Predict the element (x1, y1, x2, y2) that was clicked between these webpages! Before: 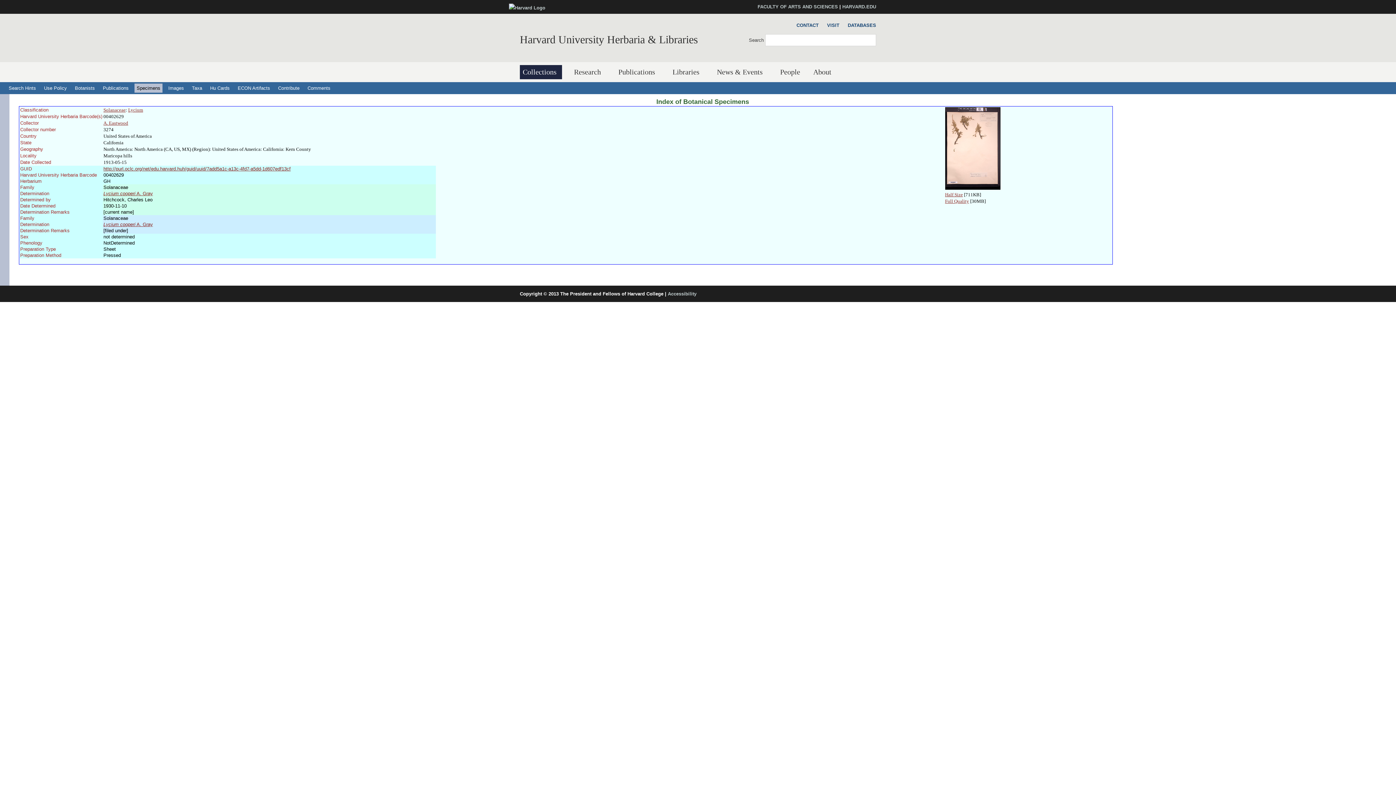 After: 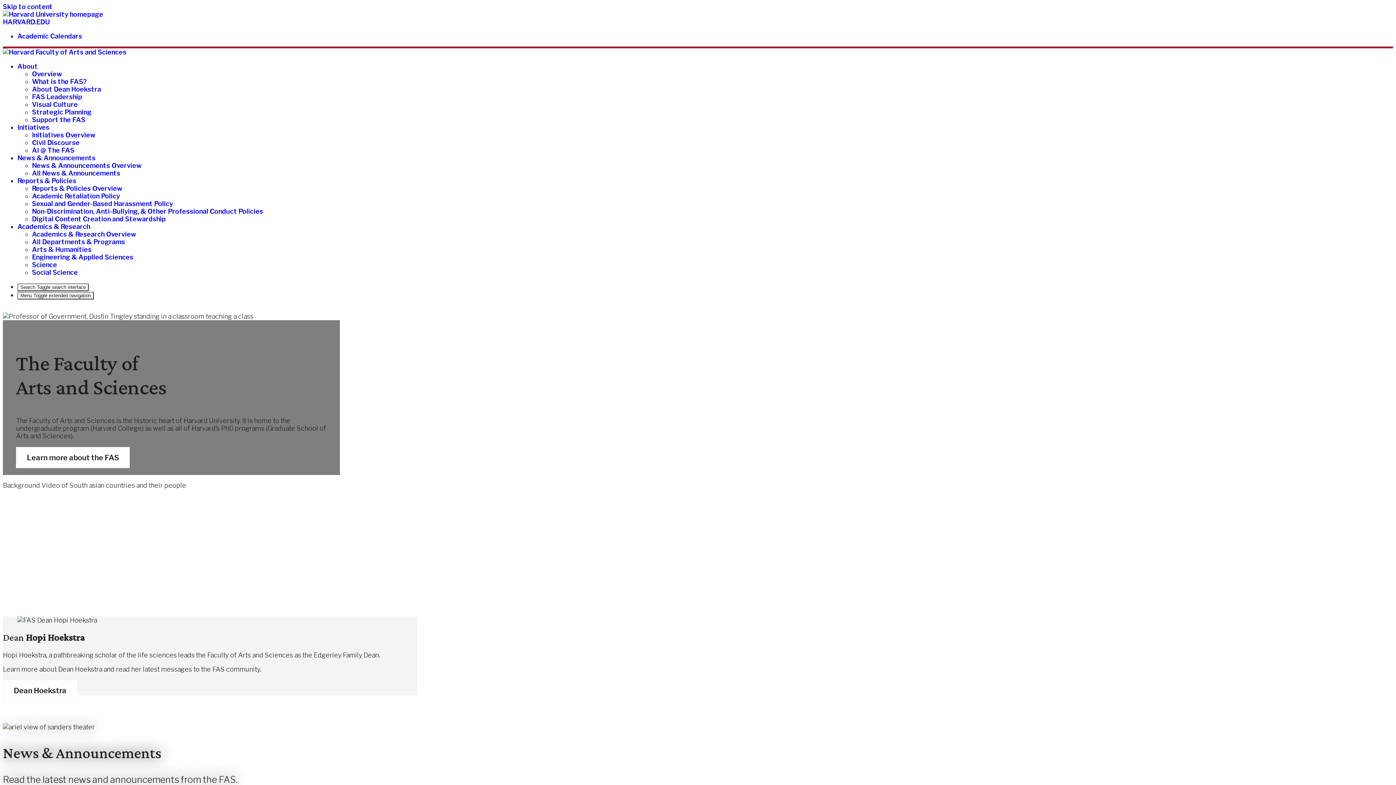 Action: bbox: (757, 4, 838, 9) label: FACULTY OF ARTS AND SCIENCES